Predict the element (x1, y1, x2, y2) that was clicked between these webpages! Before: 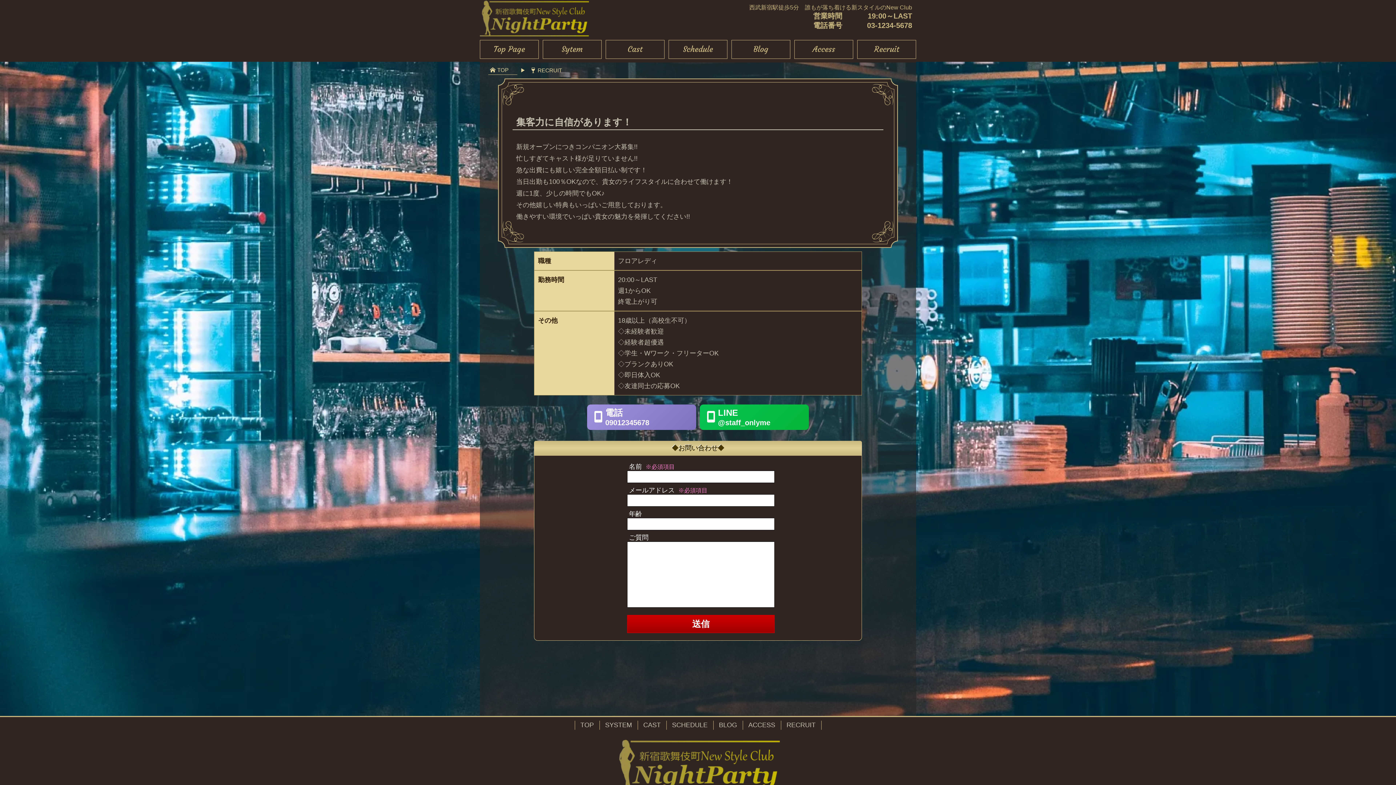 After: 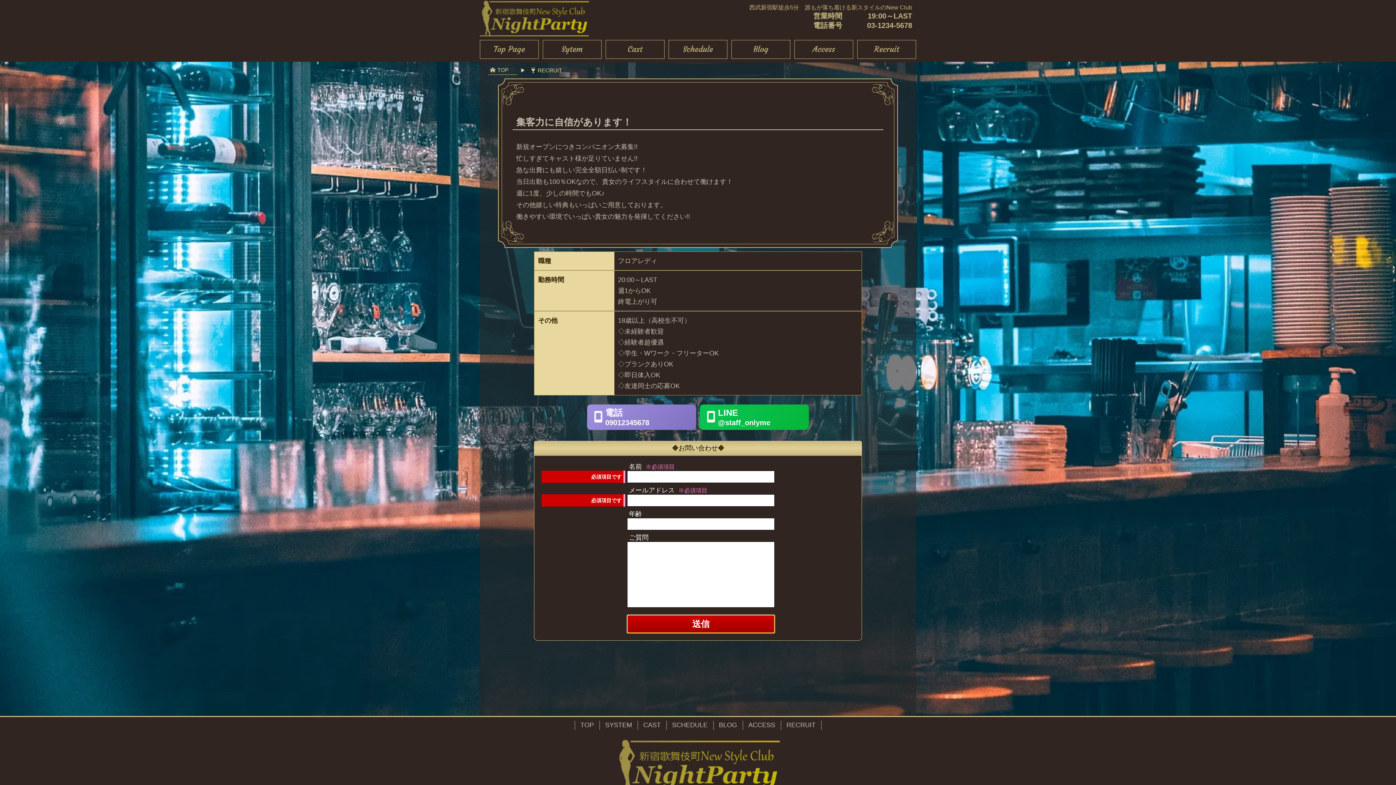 Action: bbox: (627, 615, 774, 633) label: 送信